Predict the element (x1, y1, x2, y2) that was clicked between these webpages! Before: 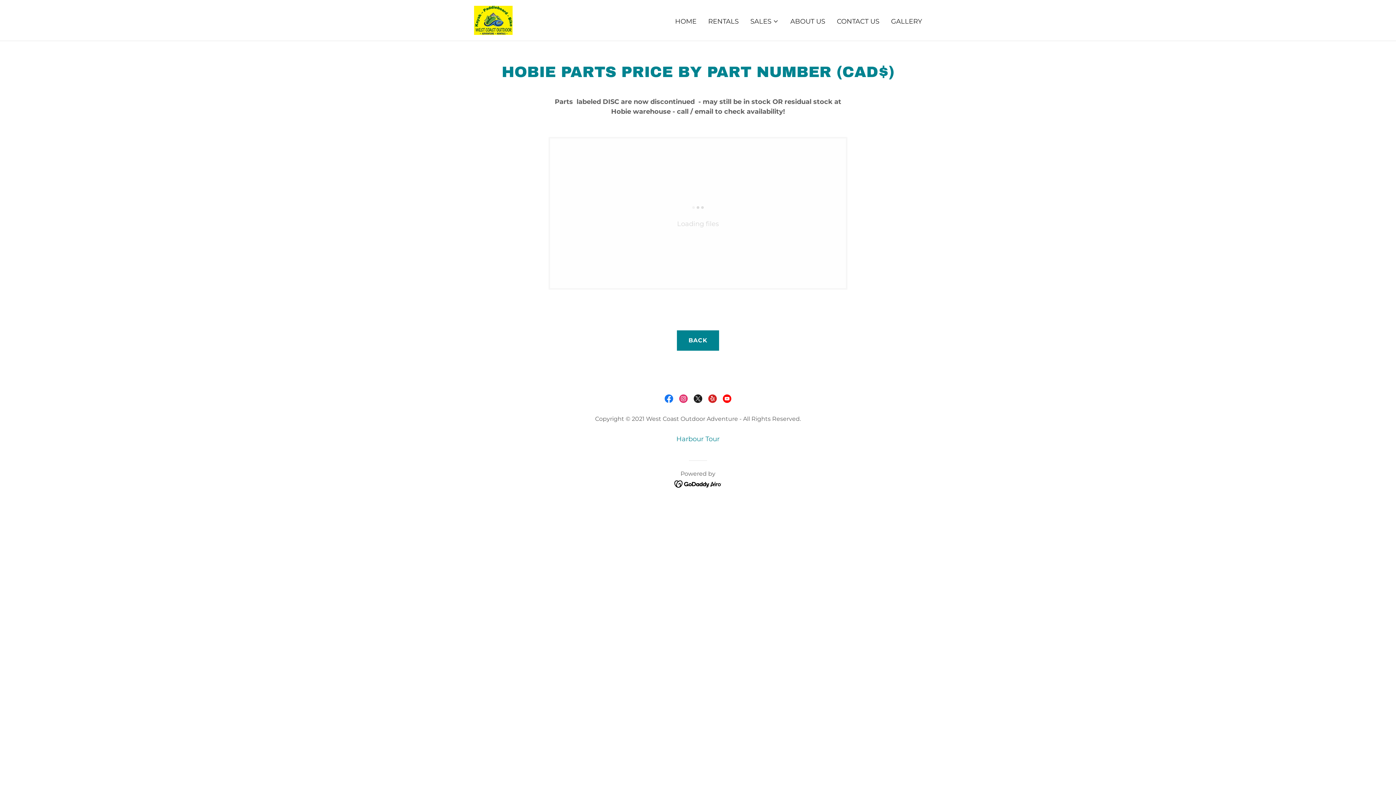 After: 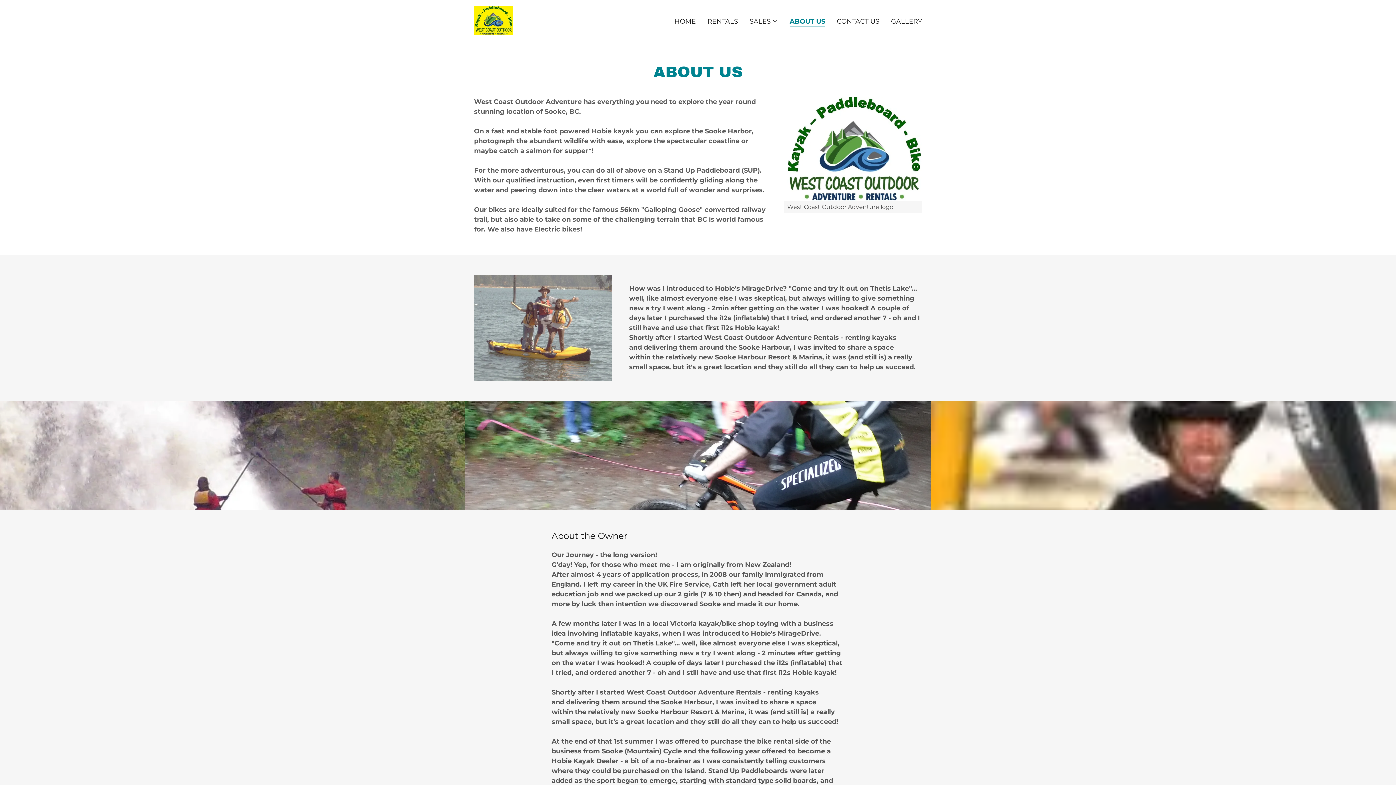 Action: bbox: (788, 14, 827, 27) label: ABOUT US